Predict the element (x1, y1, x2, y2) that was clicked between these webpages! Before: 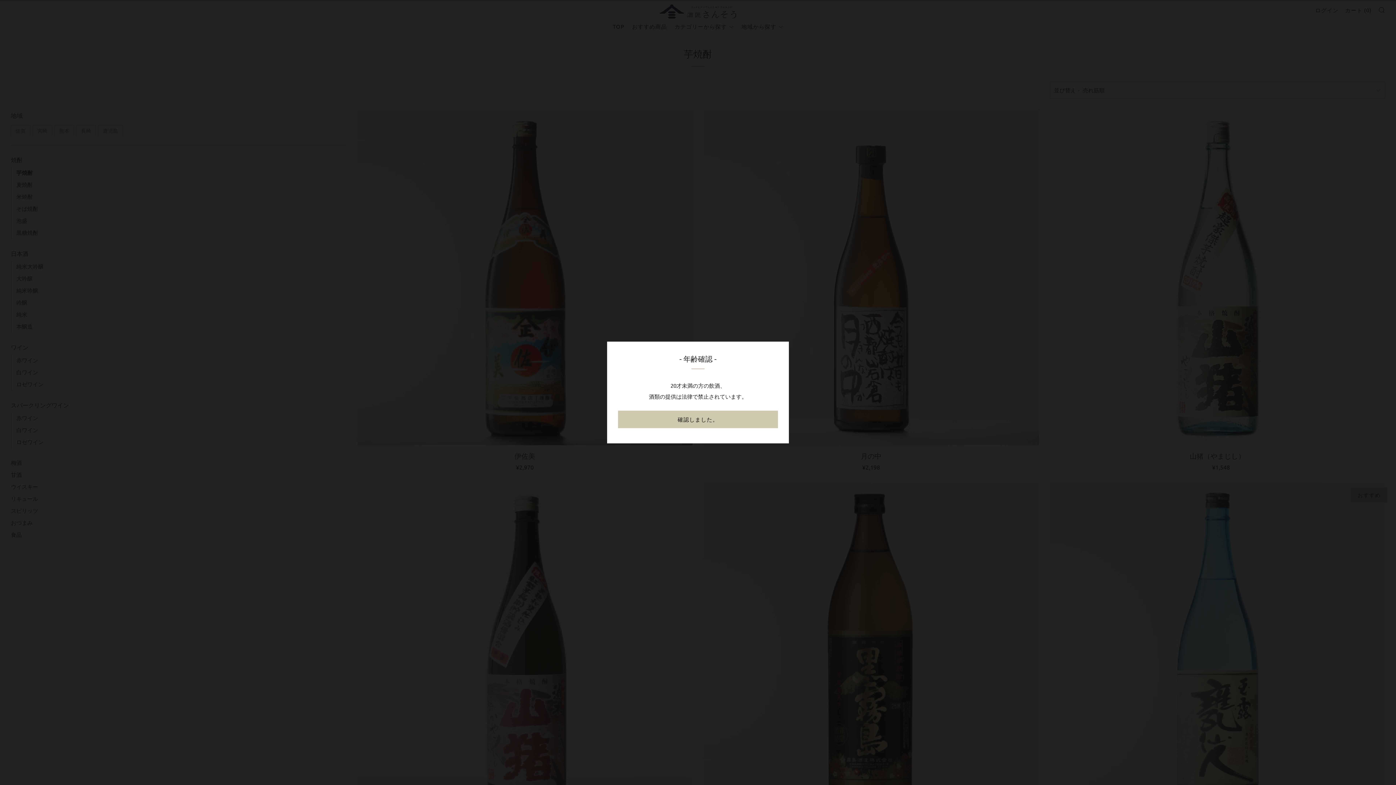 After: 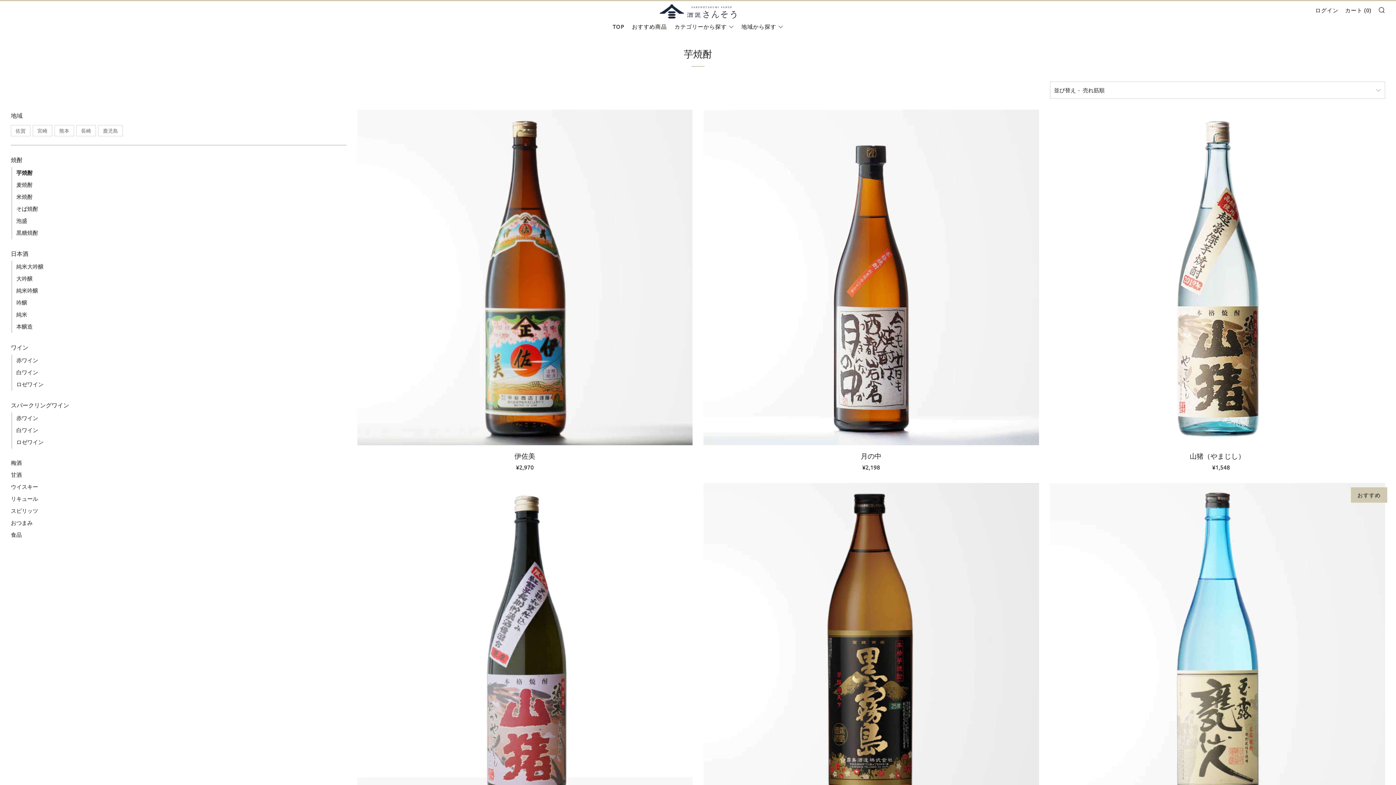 Action: label: 確認しました。 bbox: (618, 410, 778, 428)